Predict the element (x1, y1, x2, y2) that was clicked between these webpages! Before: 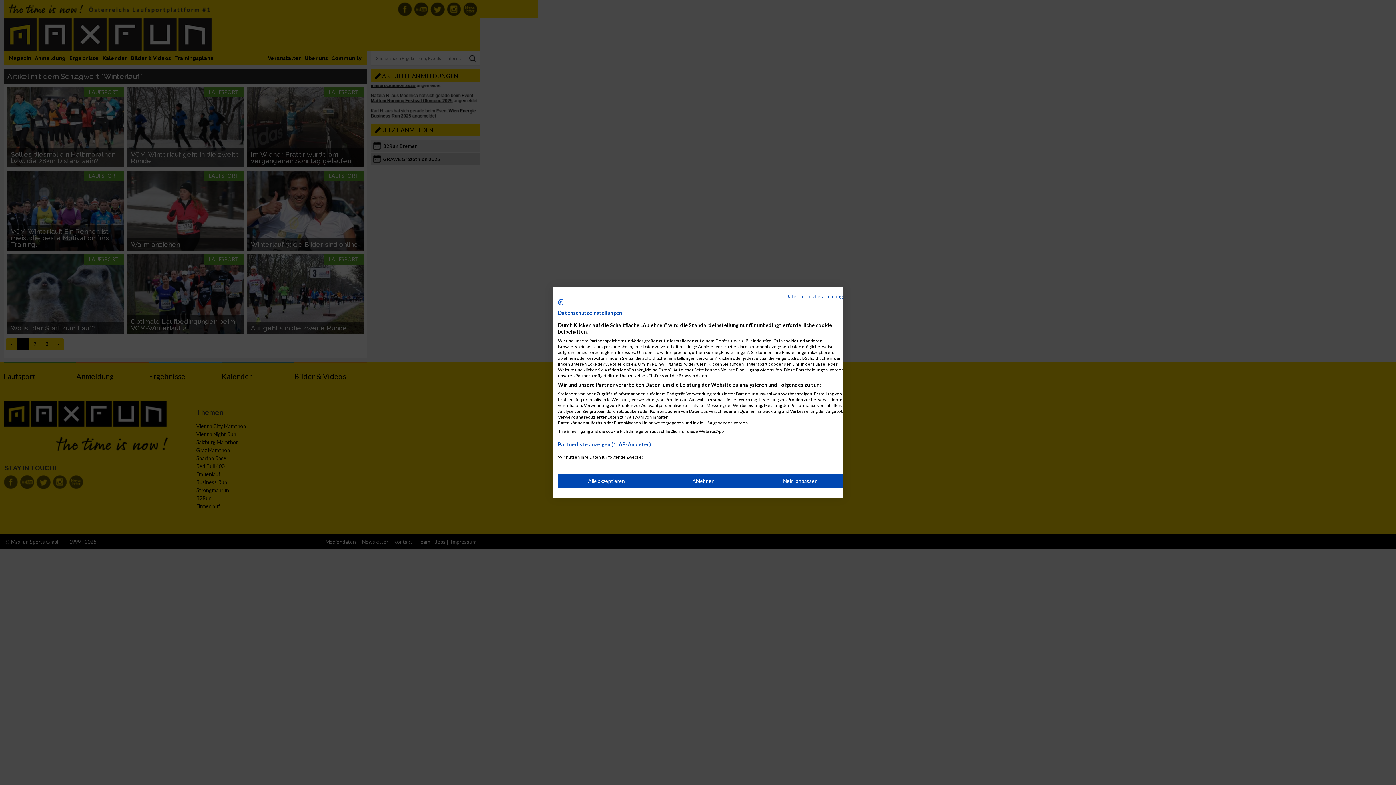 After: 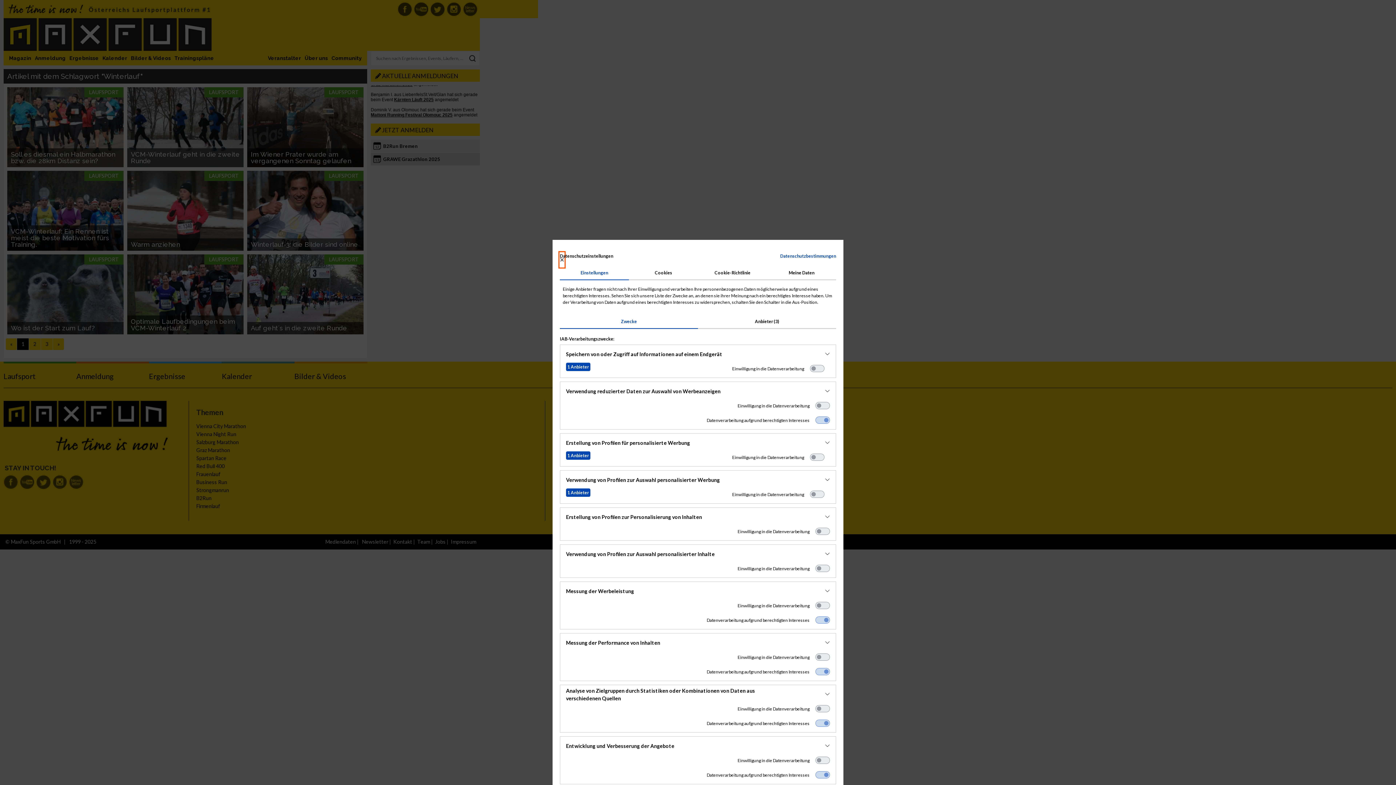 Action: label: cookie Einstellungen anpassen bbox: (752, 473, 849, 488)